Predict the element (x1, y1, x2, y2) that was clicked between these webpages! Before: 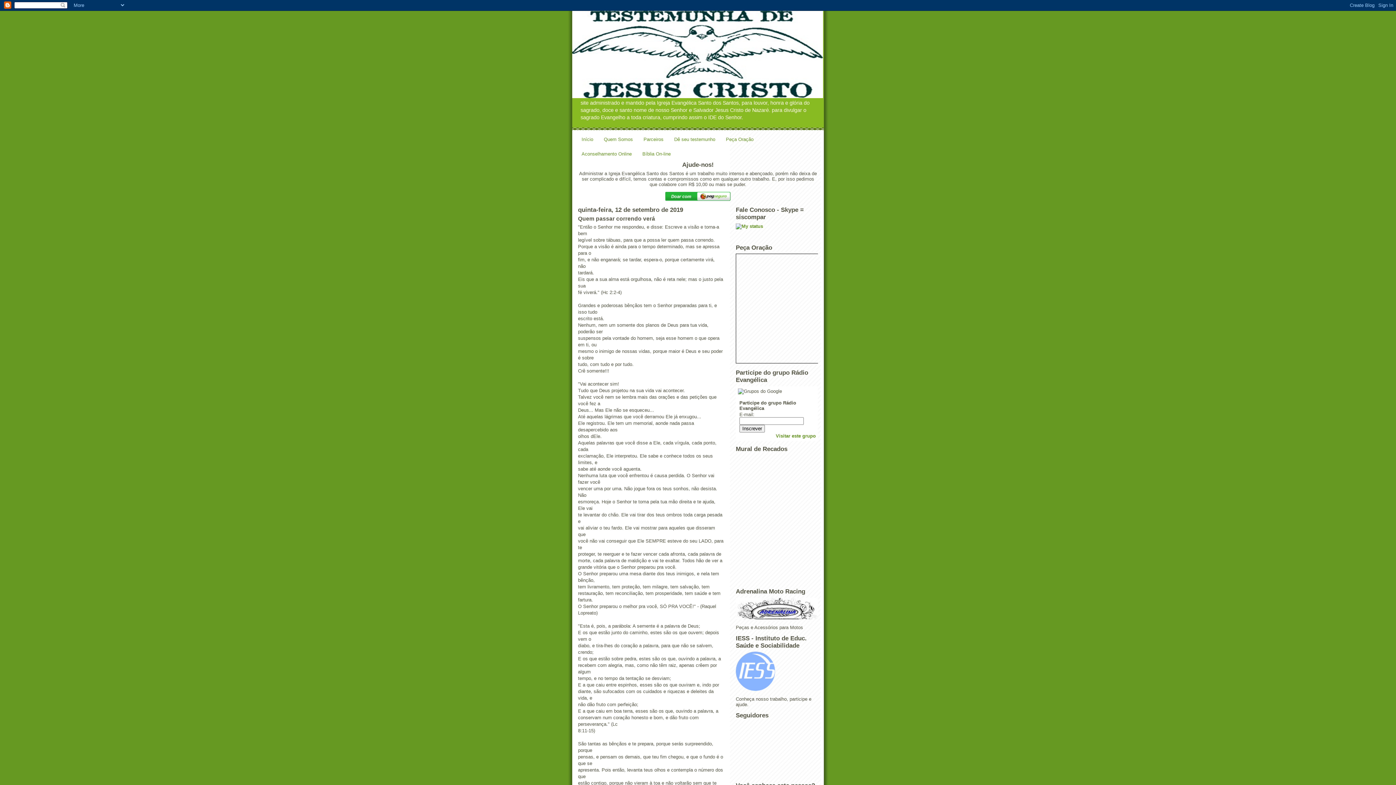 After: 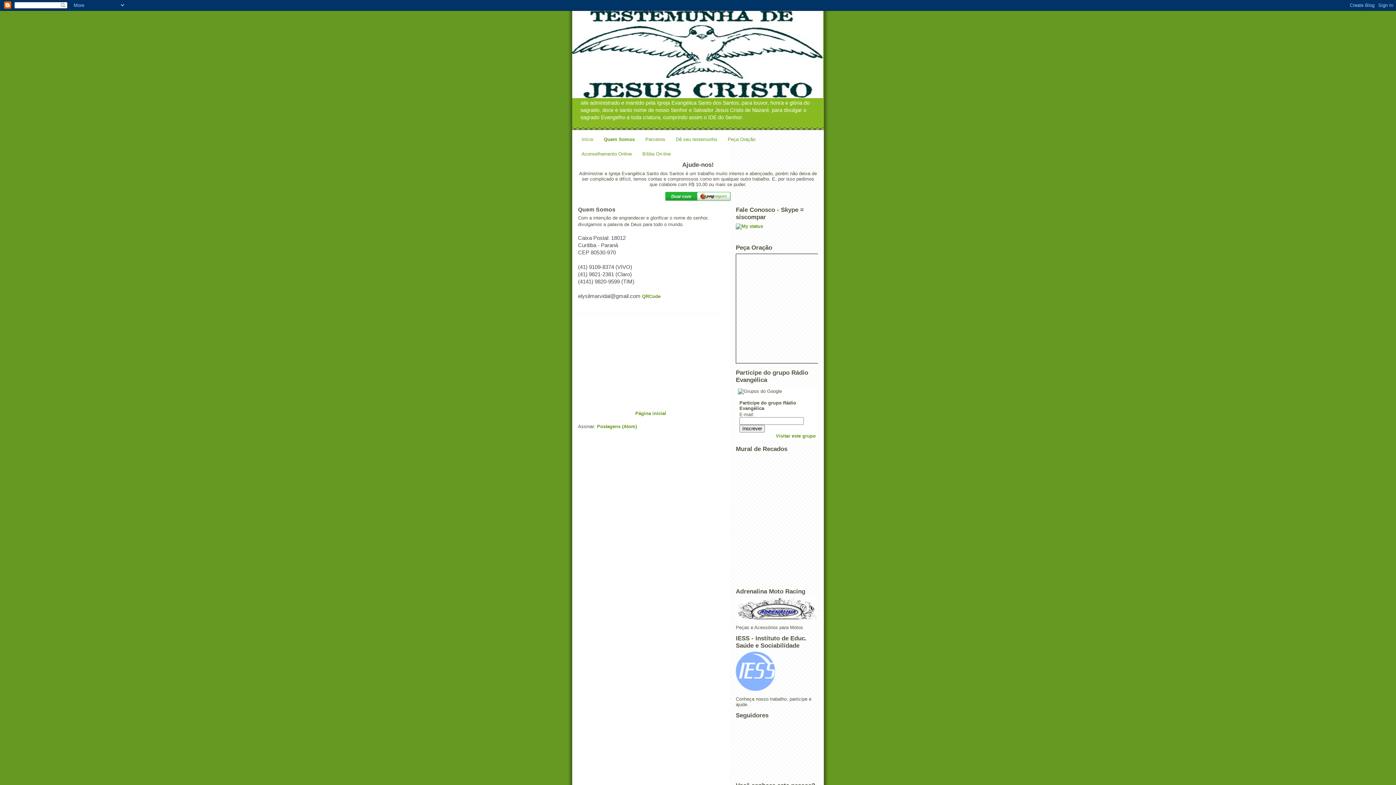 Action: bbox: (604, 136, 633, 142) label: Quem Somos